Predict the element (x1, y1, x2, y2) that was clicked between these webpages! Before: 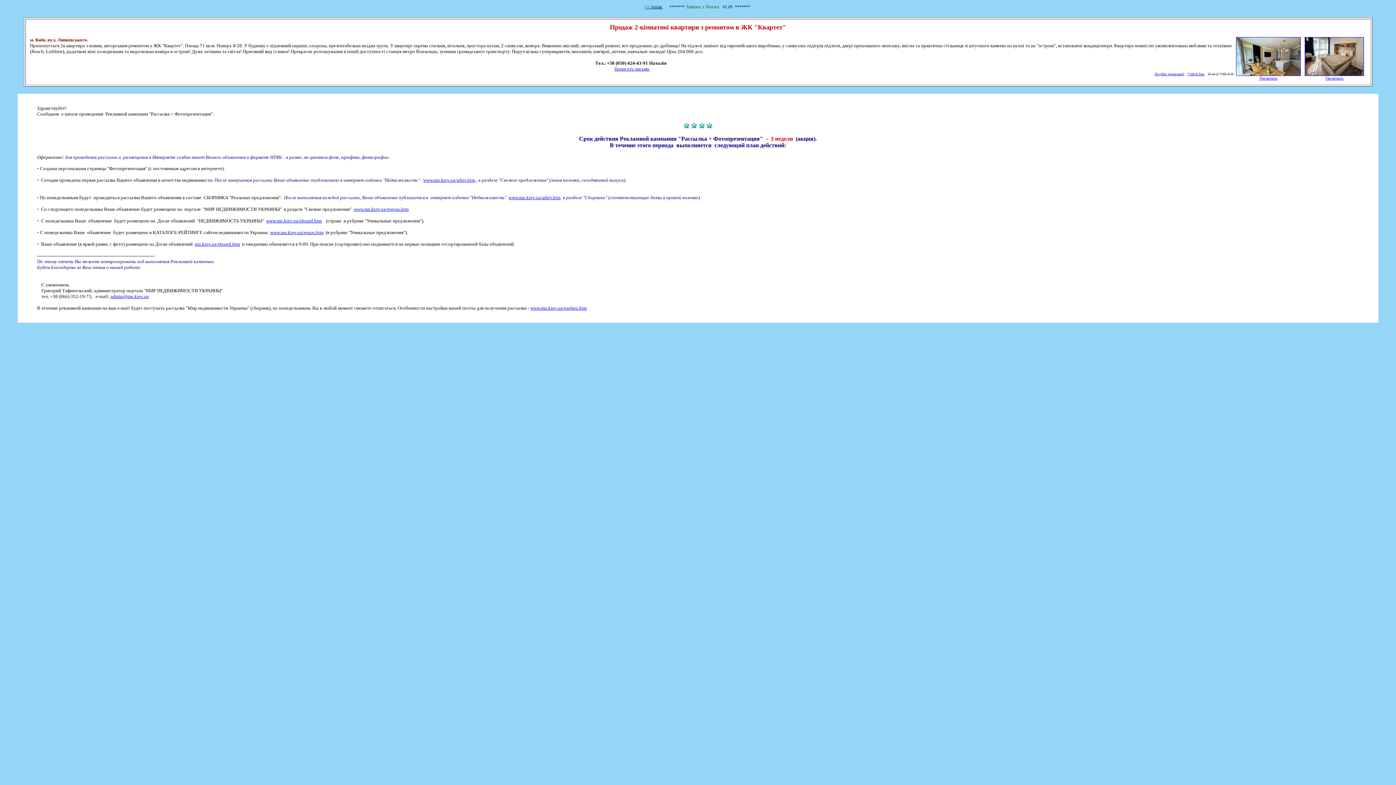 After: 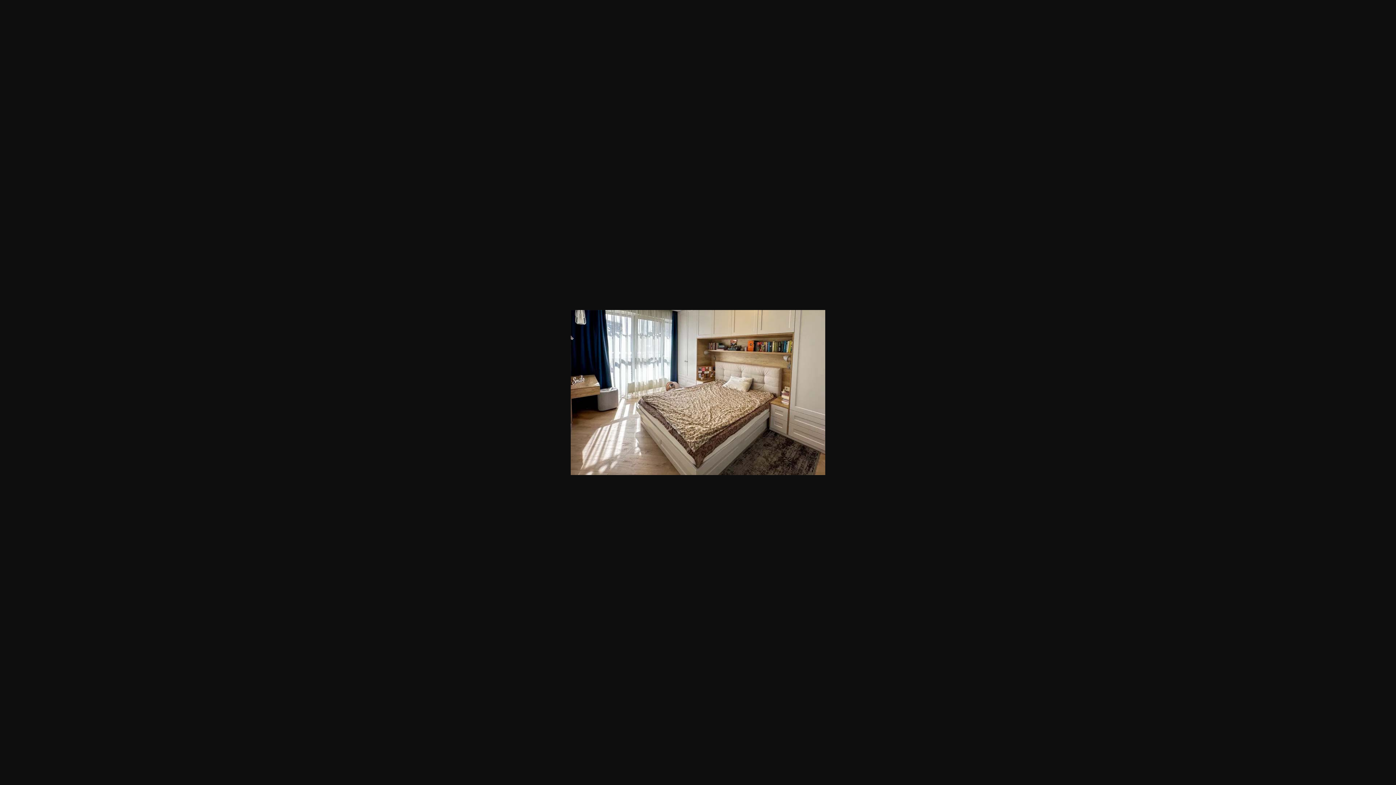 Action: bbox: (1303, 70, 1366, 77)